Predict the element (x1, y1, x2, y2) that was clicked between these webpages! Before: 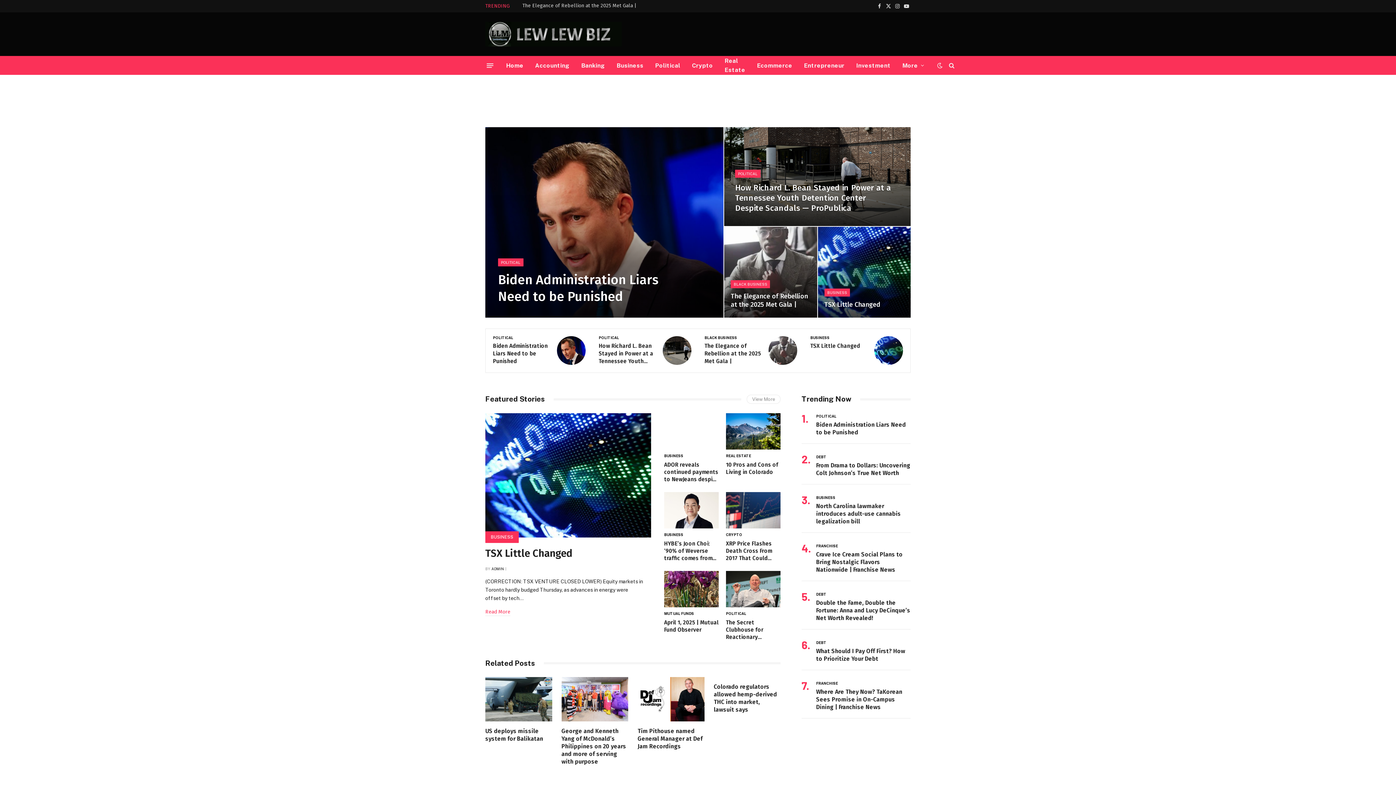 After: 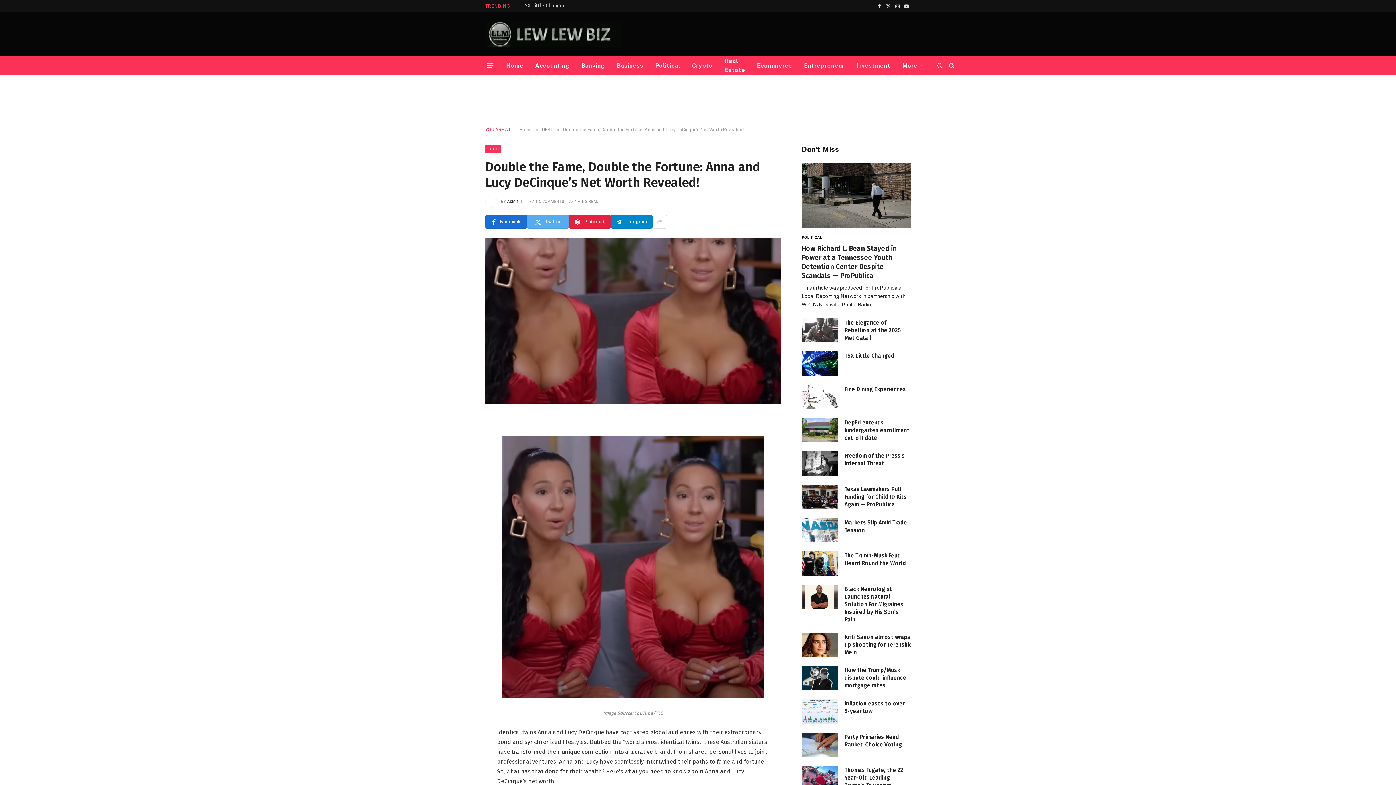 Action: bbox: (816, 599, 910, 622) label: Double the Fame, Double the Fortune: Anna and Lucy DeCinque’s Net Worth Revealed!